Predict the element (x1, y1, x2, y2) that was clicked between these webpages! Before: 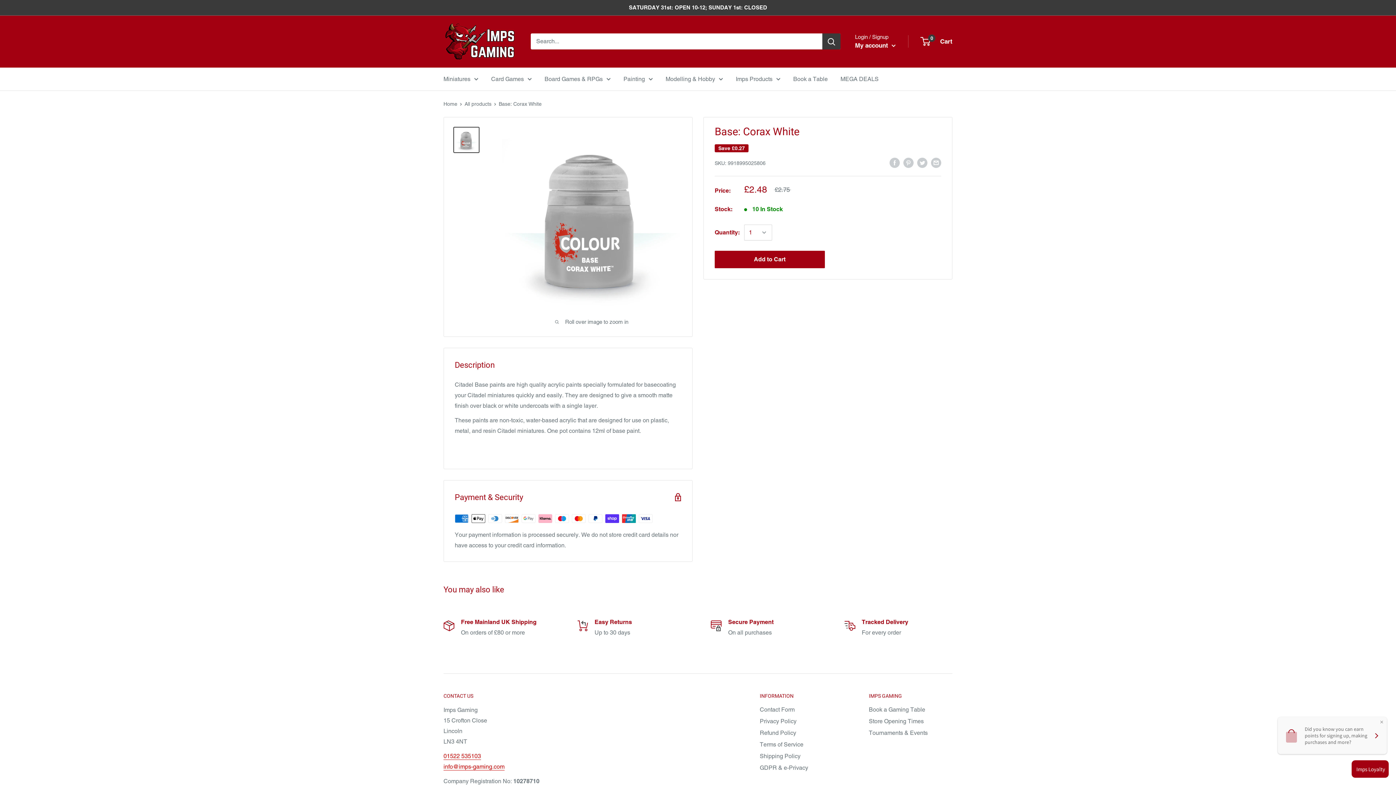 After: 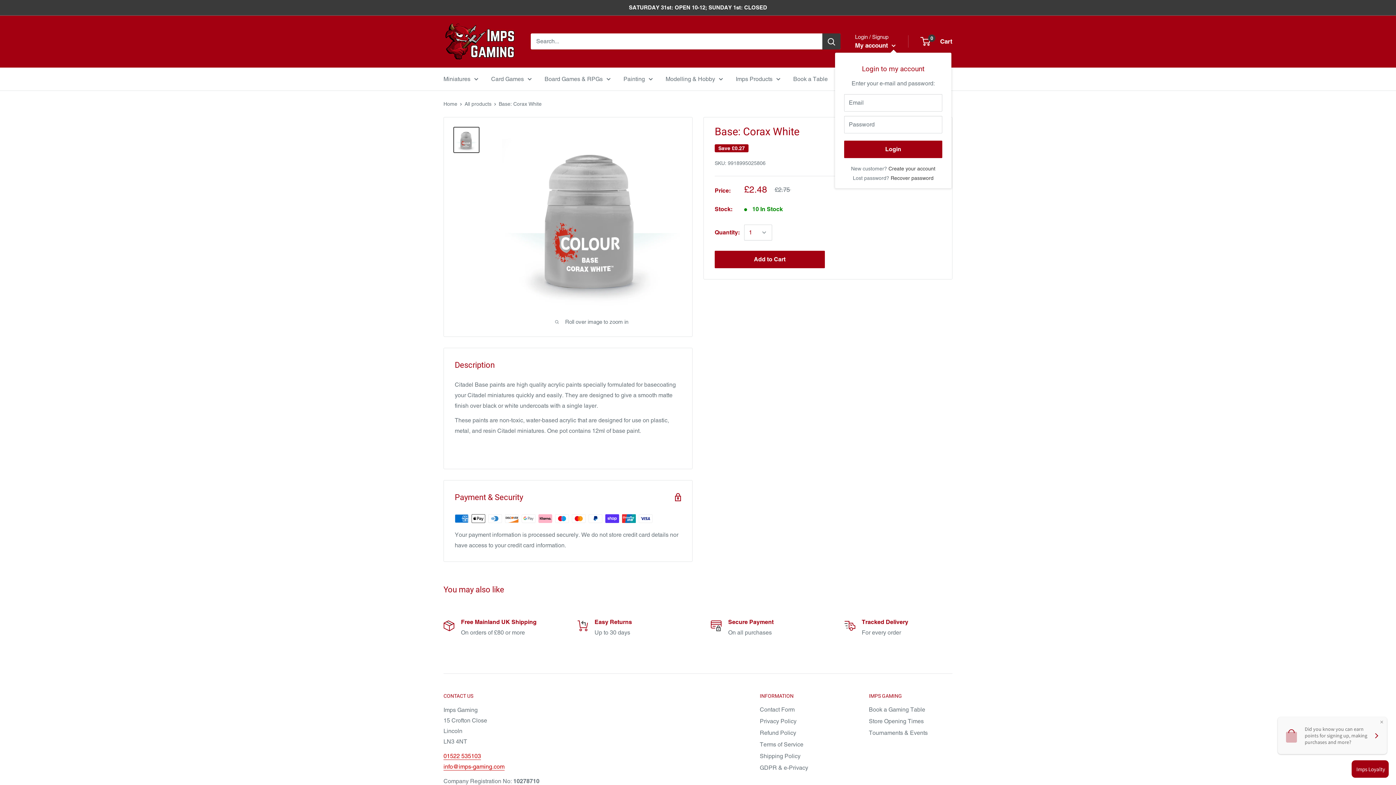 Action: label: My account  bbox: (855, 39, 896, 51)